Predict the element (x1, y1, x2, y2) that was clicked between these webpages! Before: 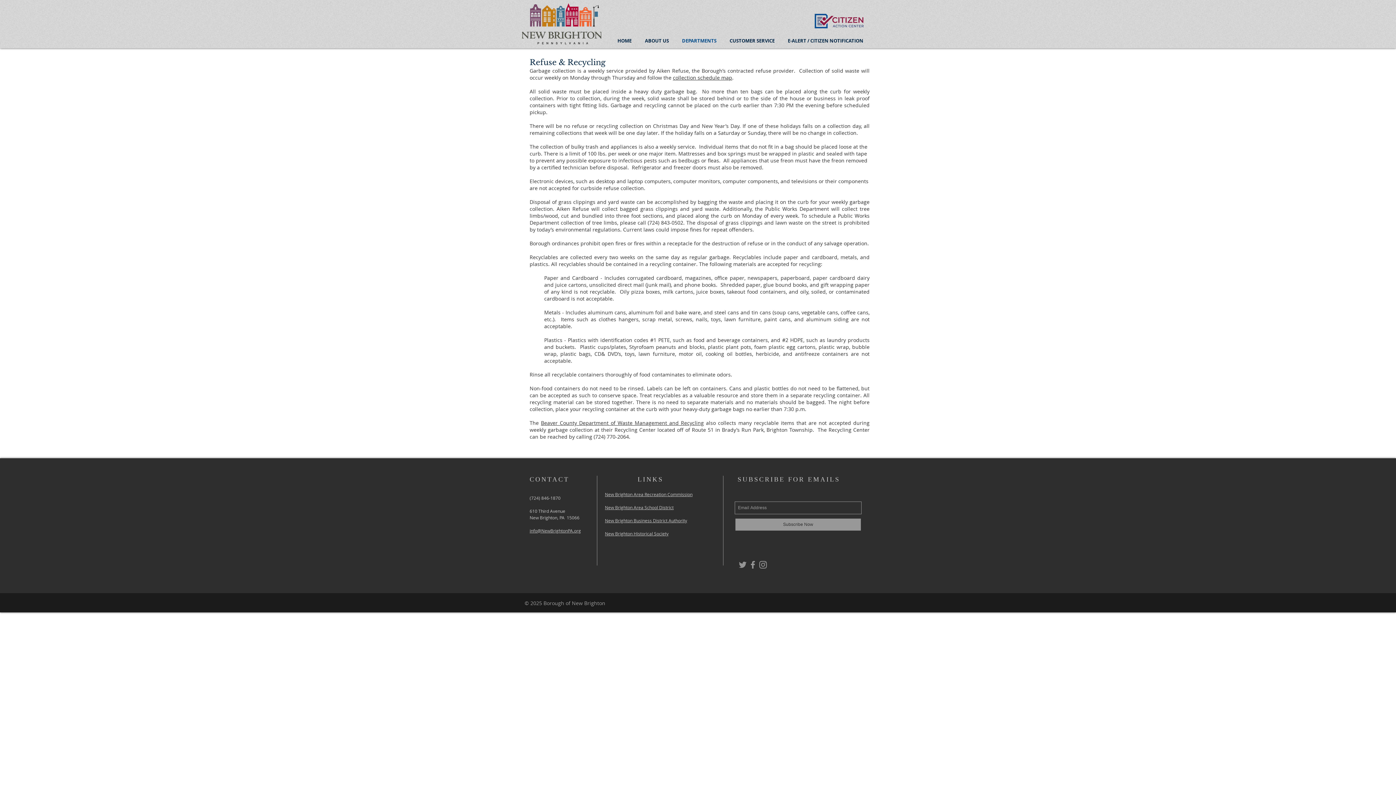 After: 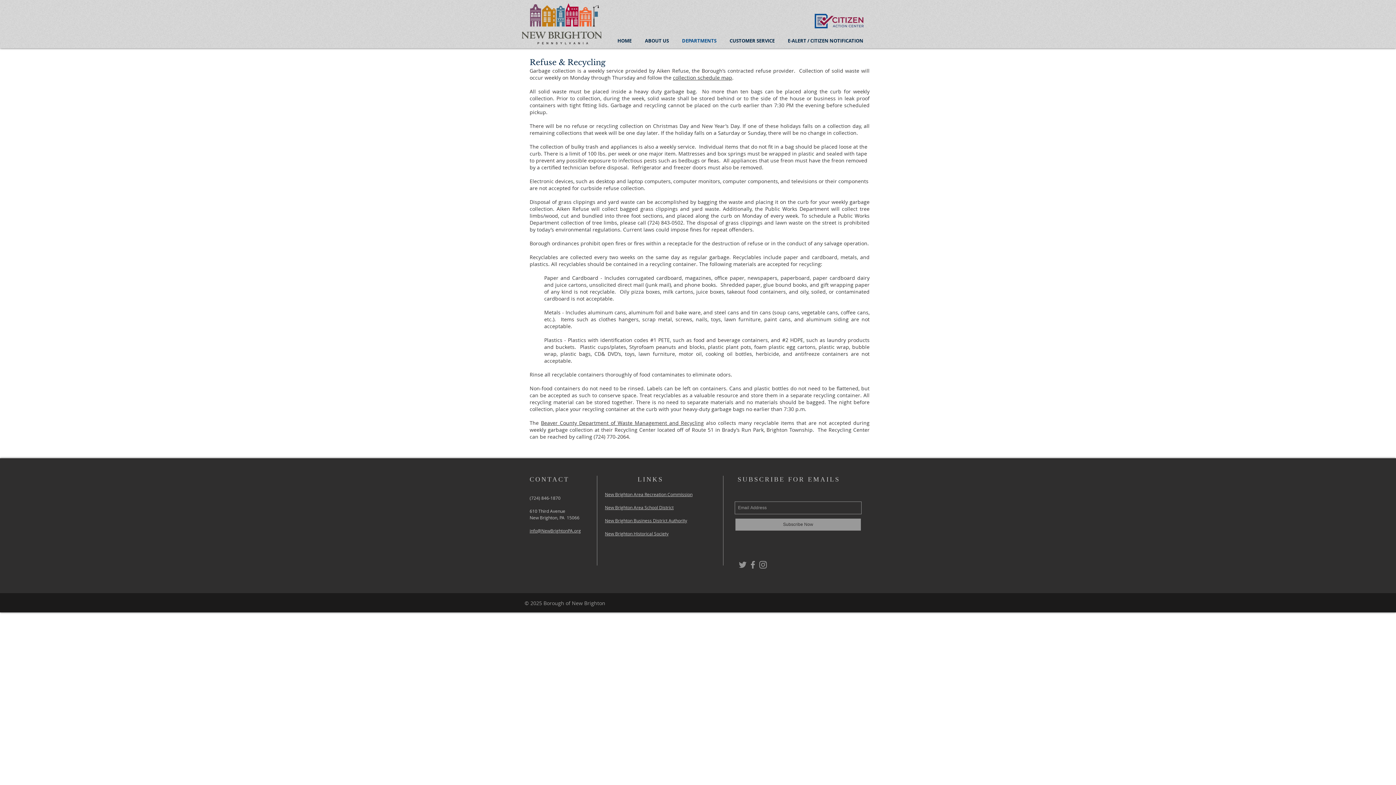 Action: label: New Brighton Business District Authority bbox: (605, 517, 687, 523)